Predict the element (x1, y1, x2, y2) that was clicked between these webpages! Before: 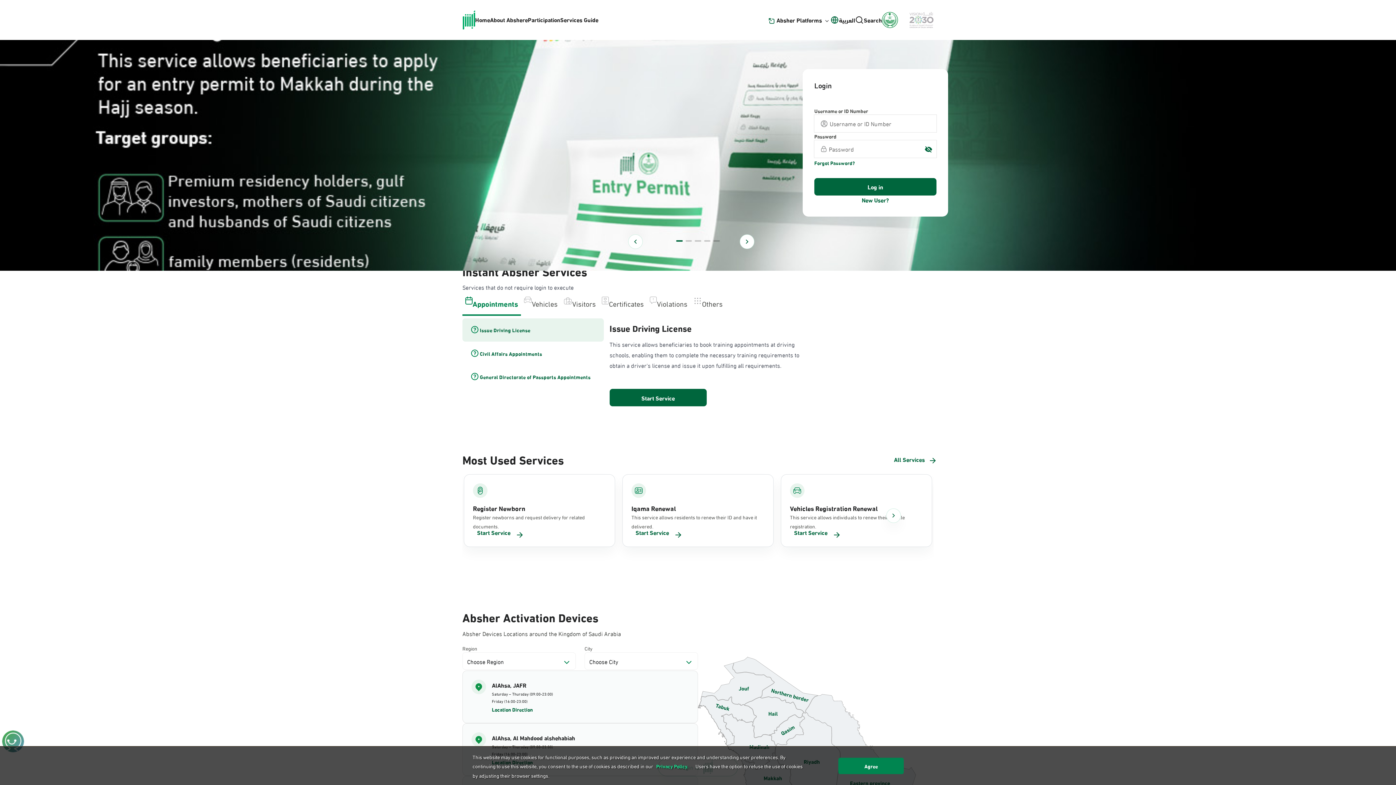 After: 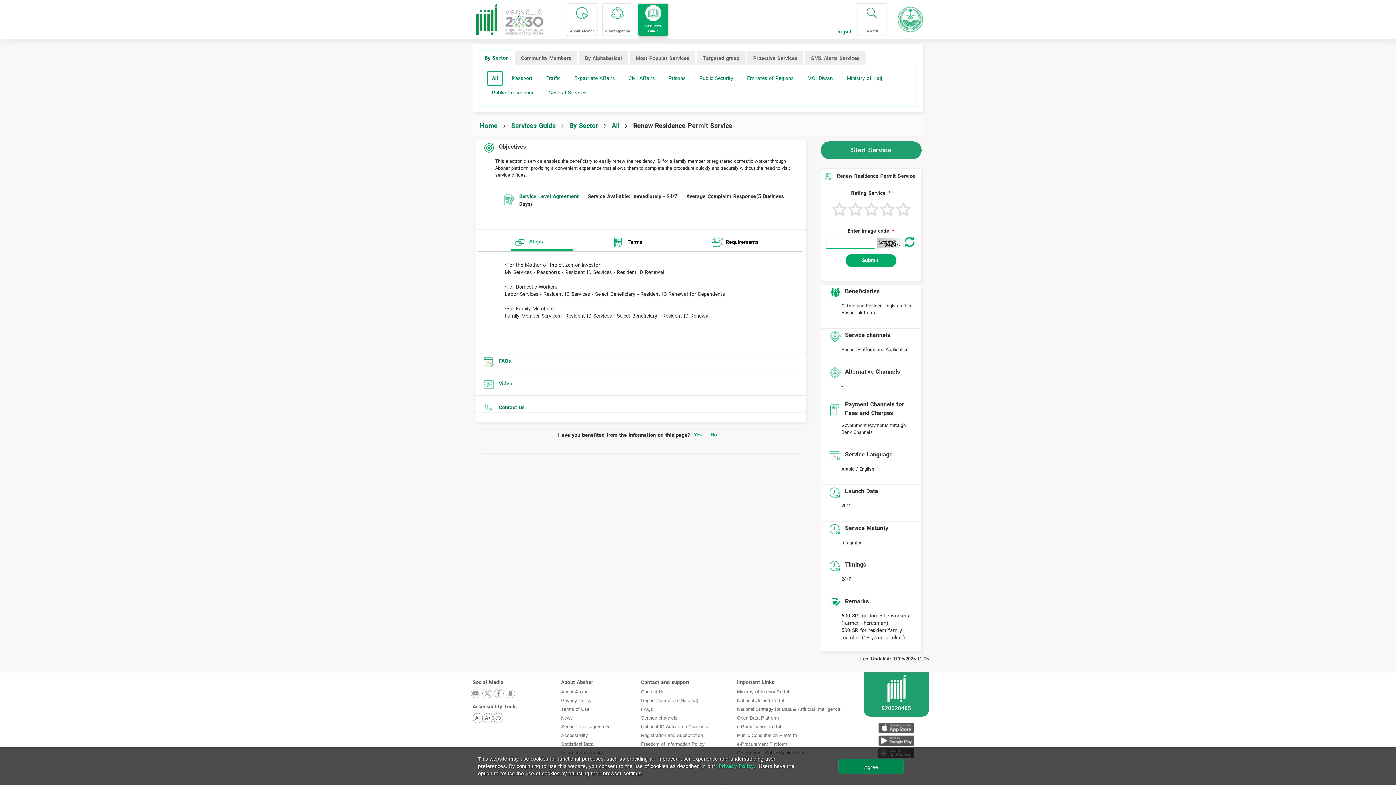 Action: label: Start Service  bbox: (635, 527, 679, 538)